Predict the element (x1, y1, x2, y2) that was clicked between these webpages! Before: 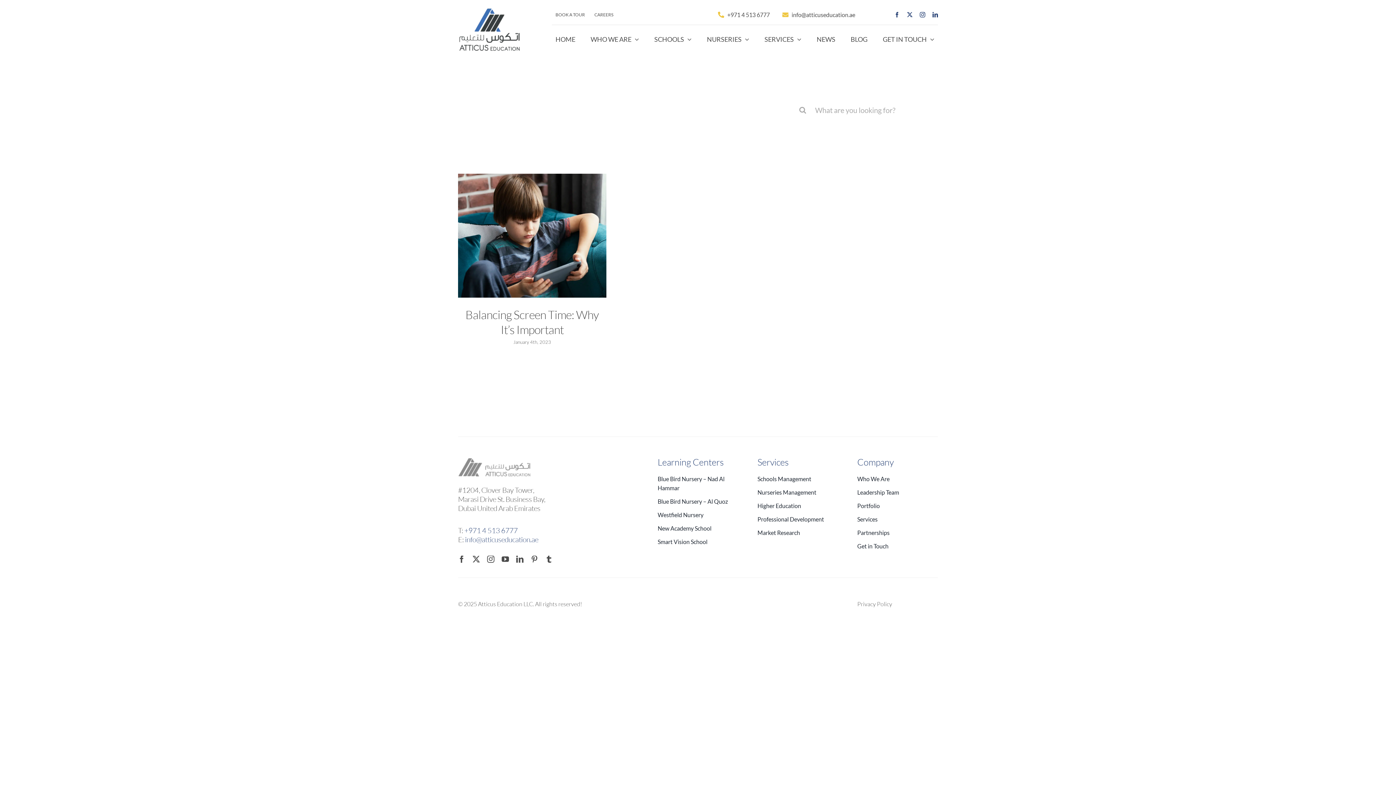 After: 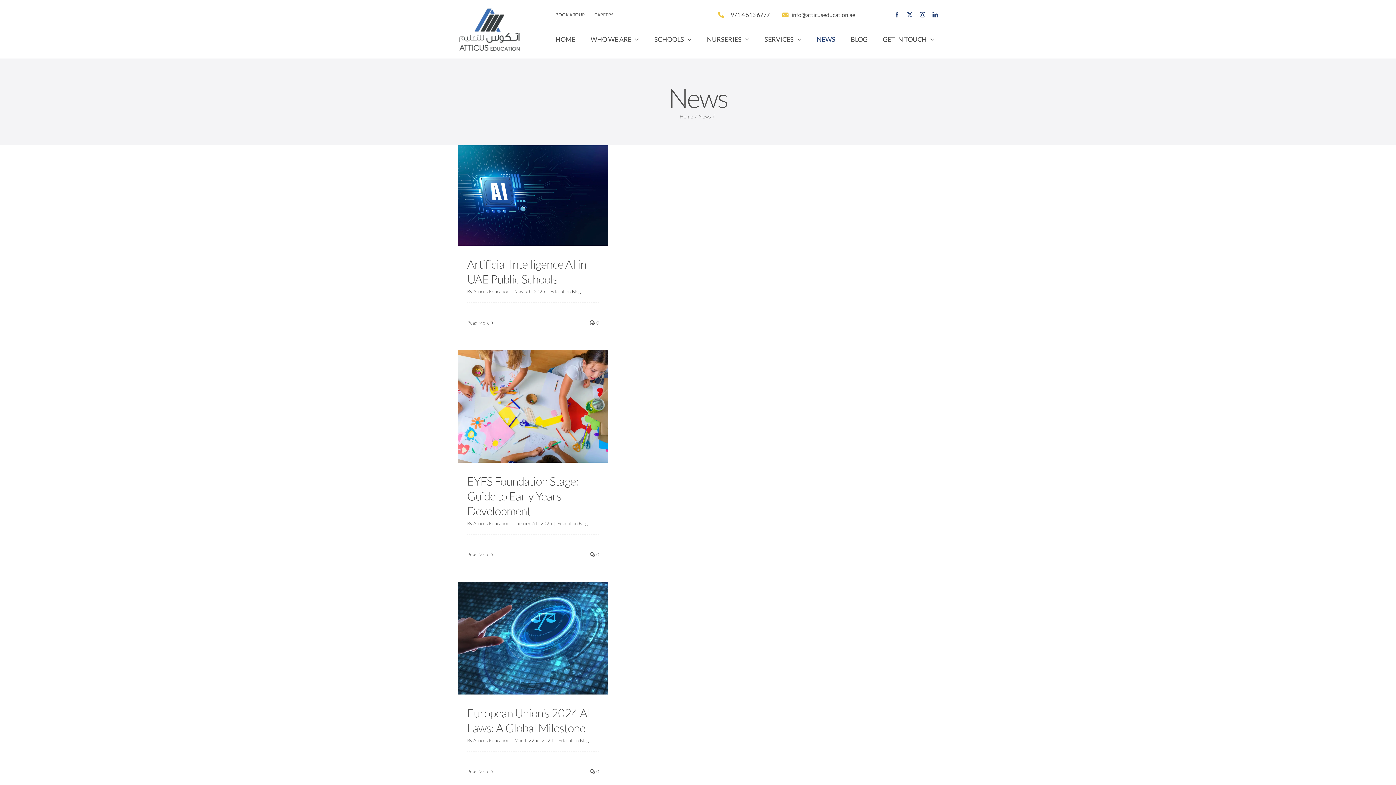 Action: label: NEWS bbox: (813, 30, 839, 48)